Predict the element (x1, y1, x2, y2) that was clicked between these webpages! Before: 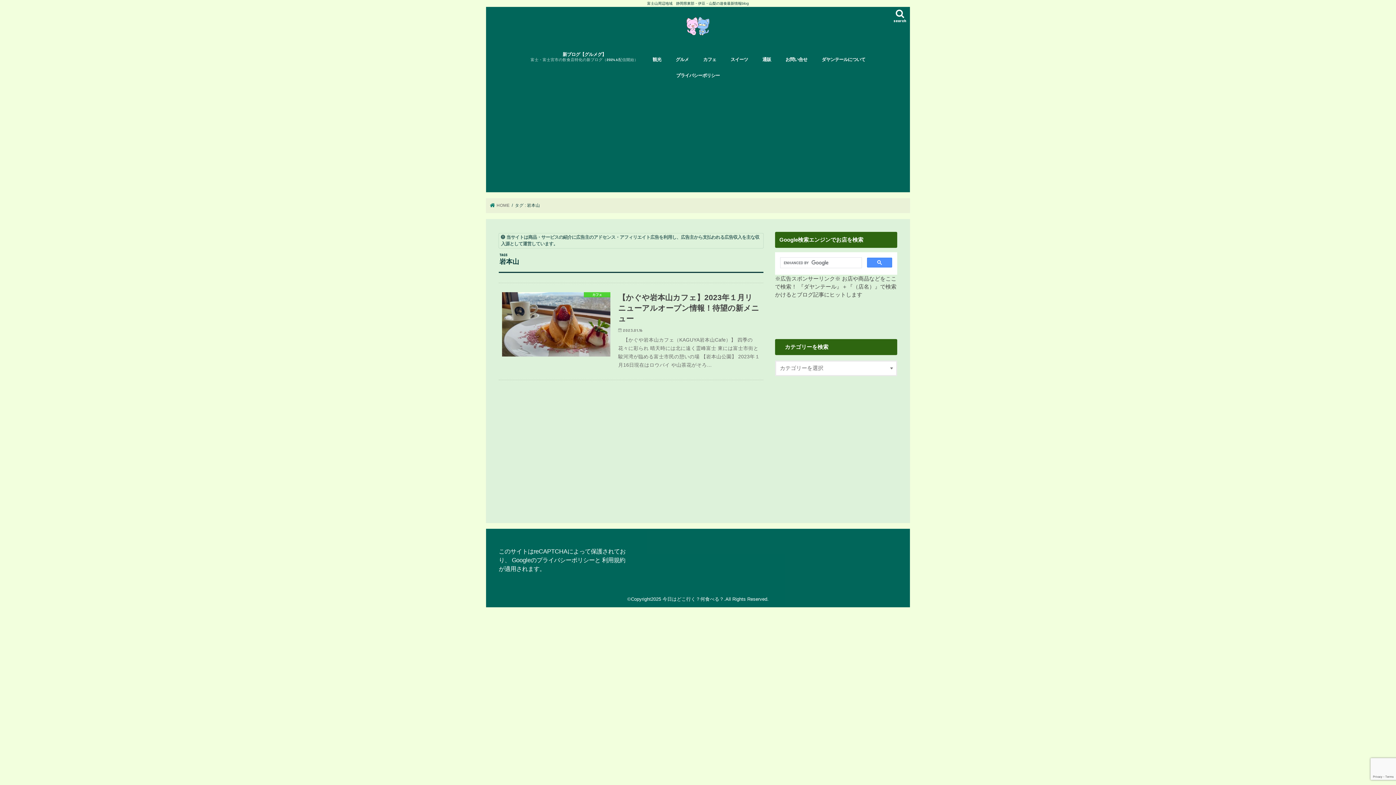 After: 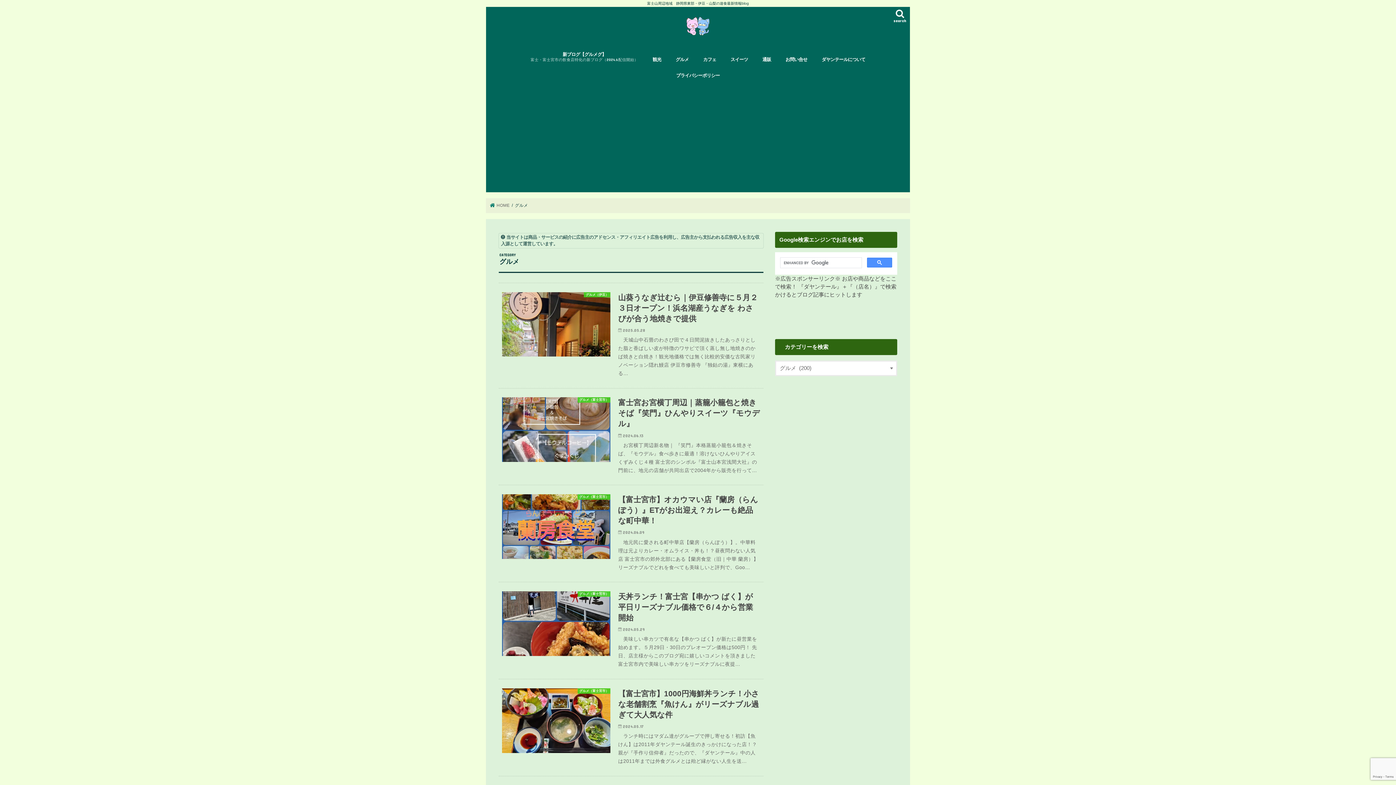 Action: bbox: (668, 51, 696, 67) label: グルメ